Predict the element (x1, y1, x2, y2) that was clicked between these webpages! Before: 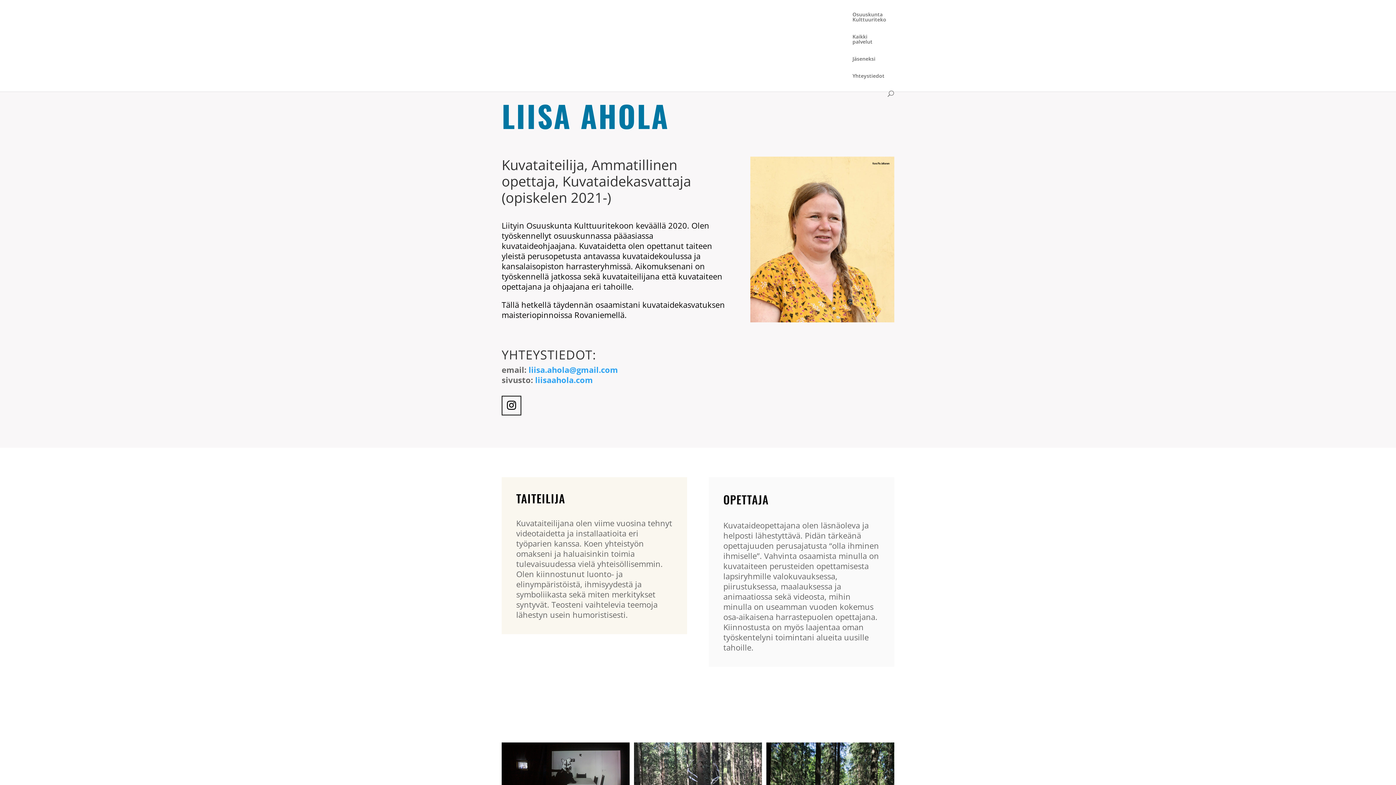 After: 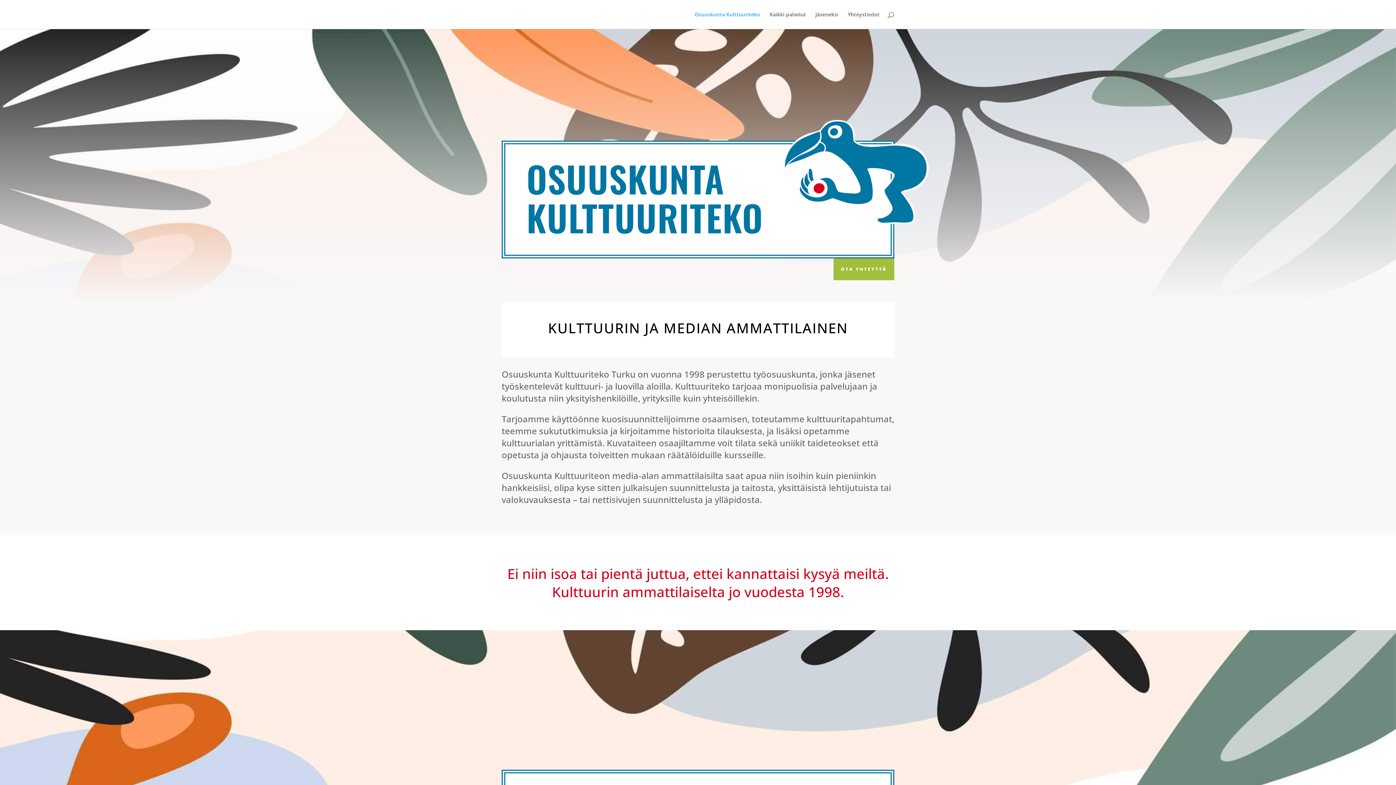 Action: label: Osuuskunta Kulttuuriteko bbox: (852, 12, 886, 34)